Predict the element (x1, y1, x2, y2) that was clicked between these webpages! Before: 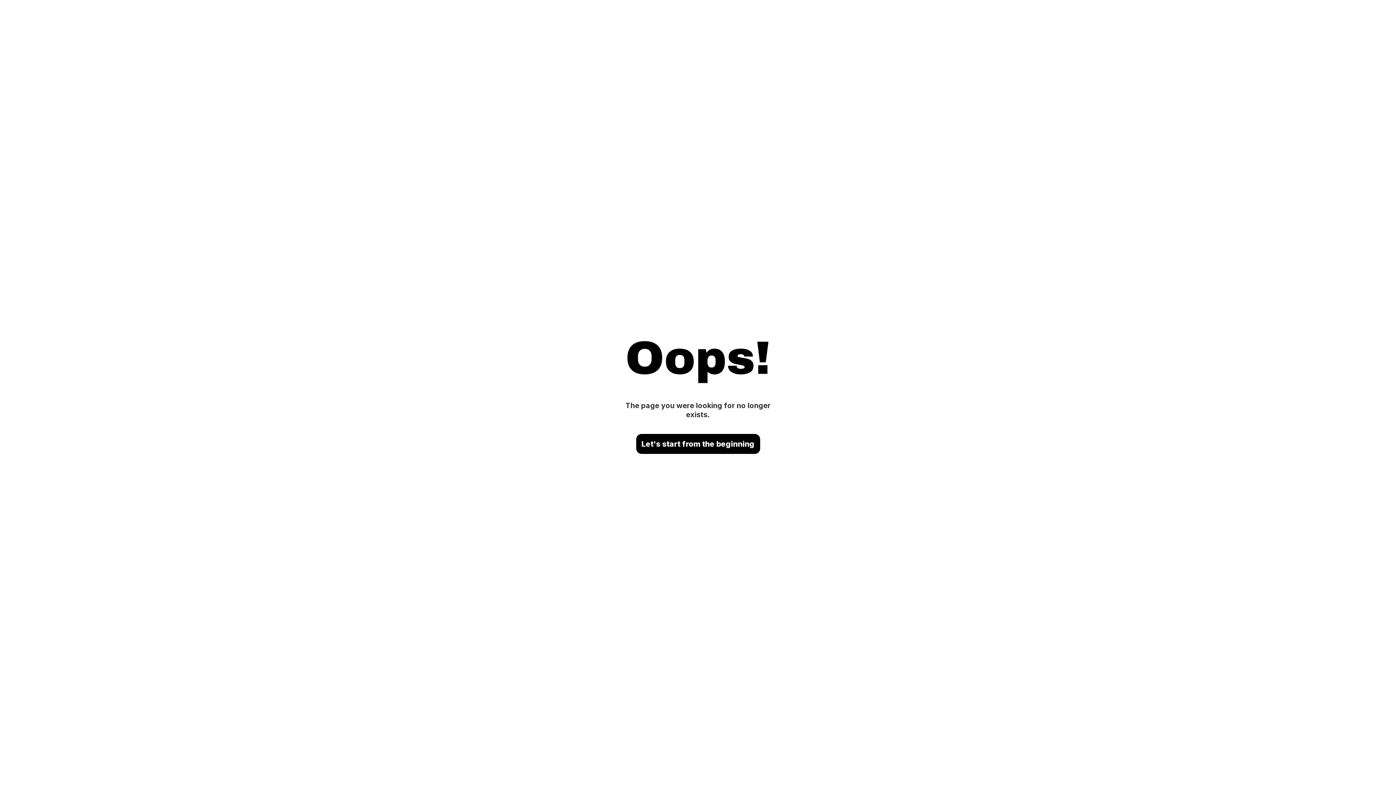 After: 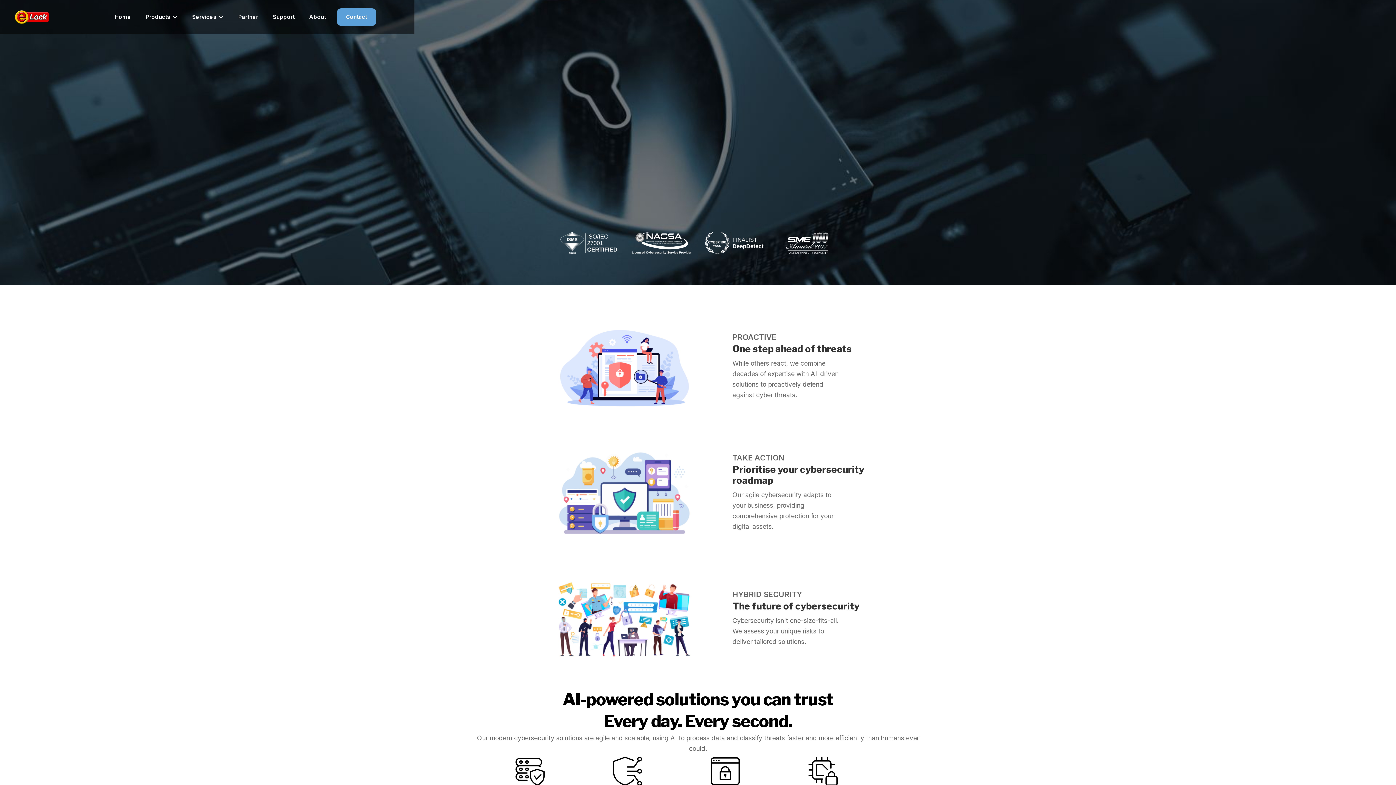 Action: bbox: (636, 434, 760, 454) label: Let's start from the beginning